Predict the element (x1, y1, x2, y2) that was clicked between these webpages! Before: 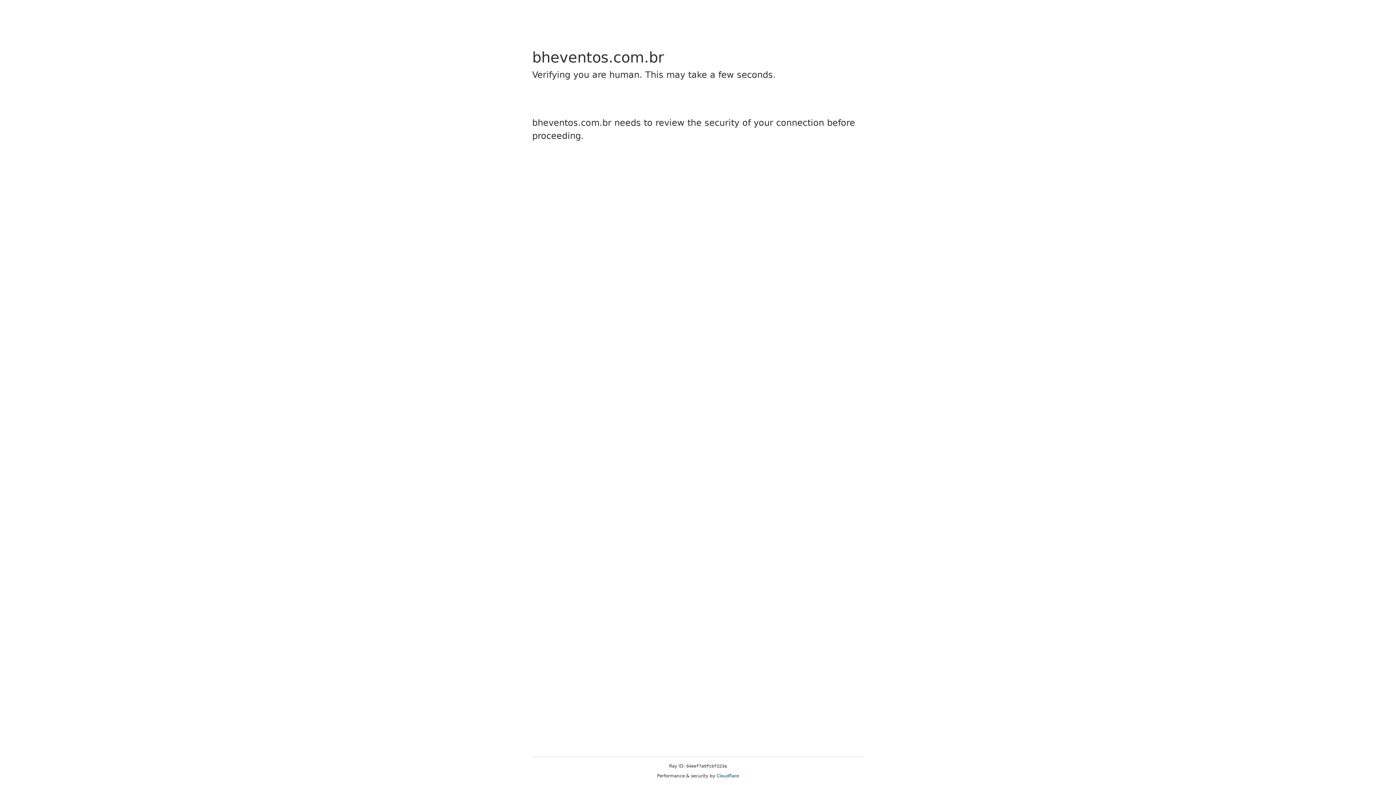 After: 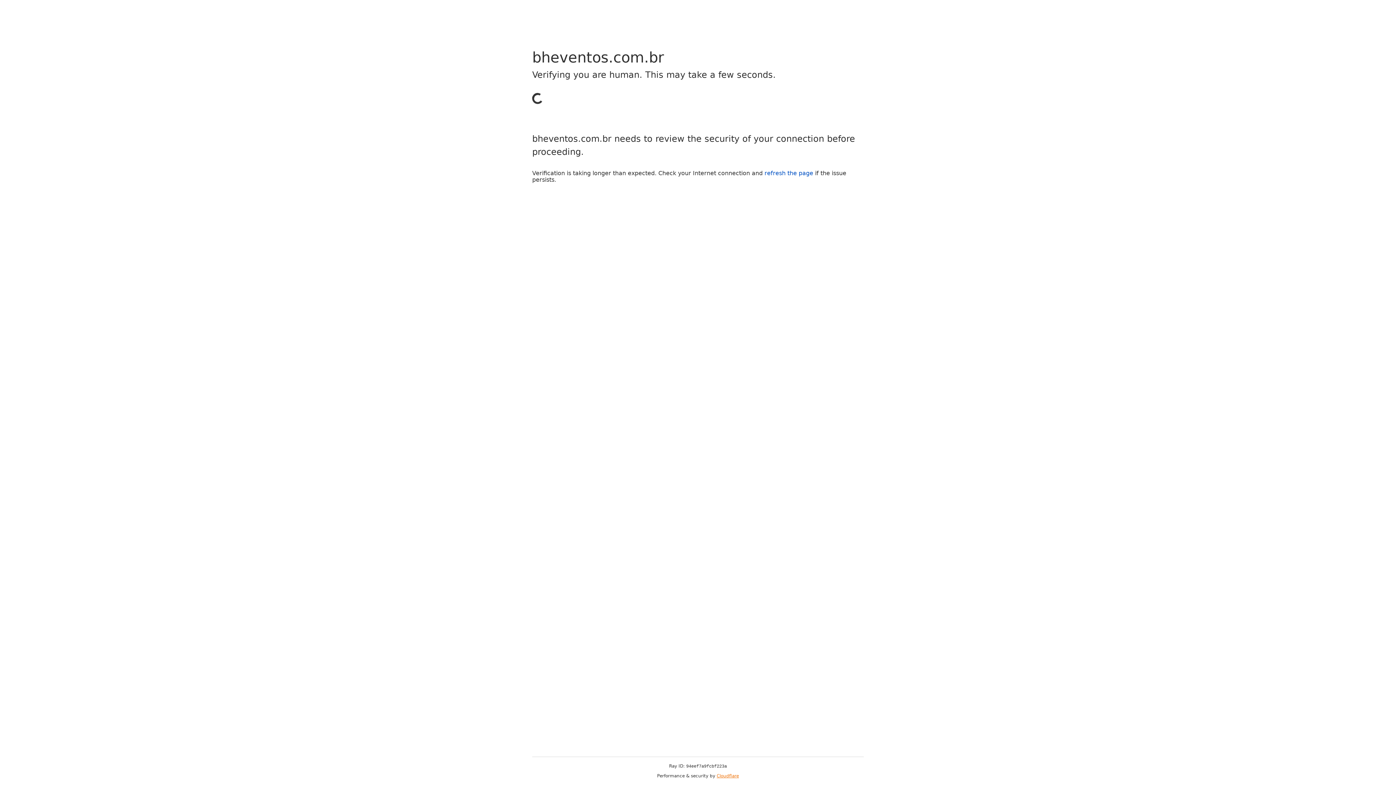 Action: bbox: (716, 773, 739, 778) label: Cloudflare